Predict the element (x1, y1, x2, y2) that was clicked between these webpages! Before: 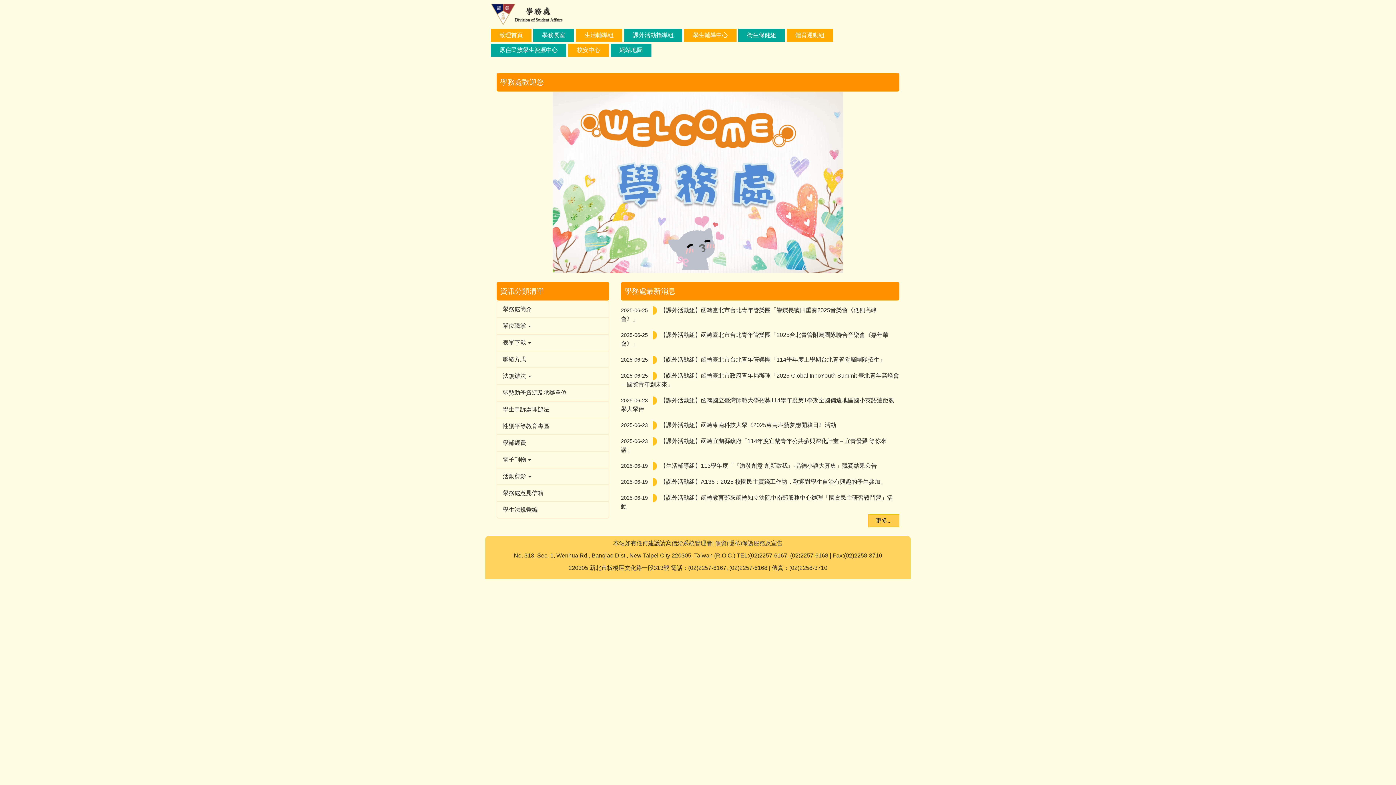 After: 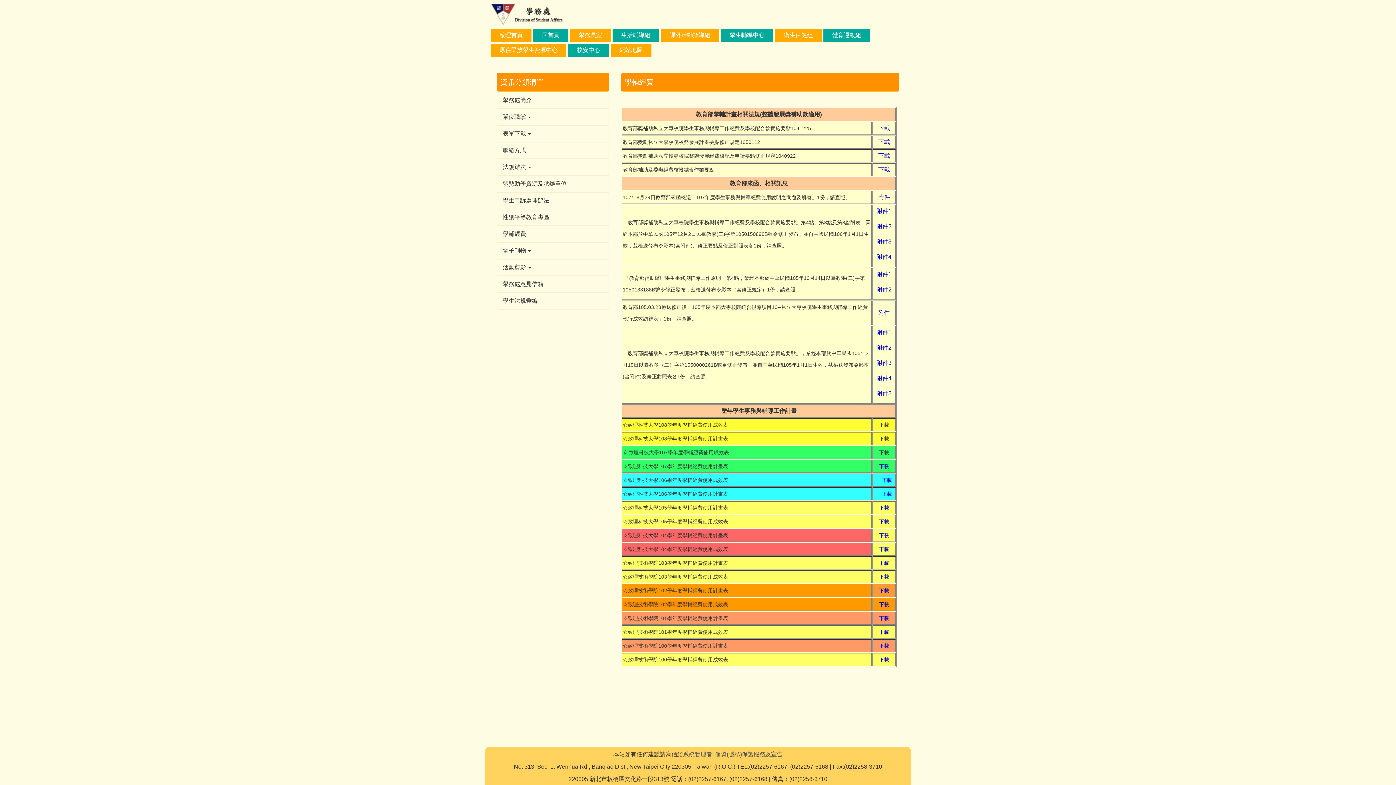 Action: bbox: (497, 435, 608, 451) label: 學輔經費